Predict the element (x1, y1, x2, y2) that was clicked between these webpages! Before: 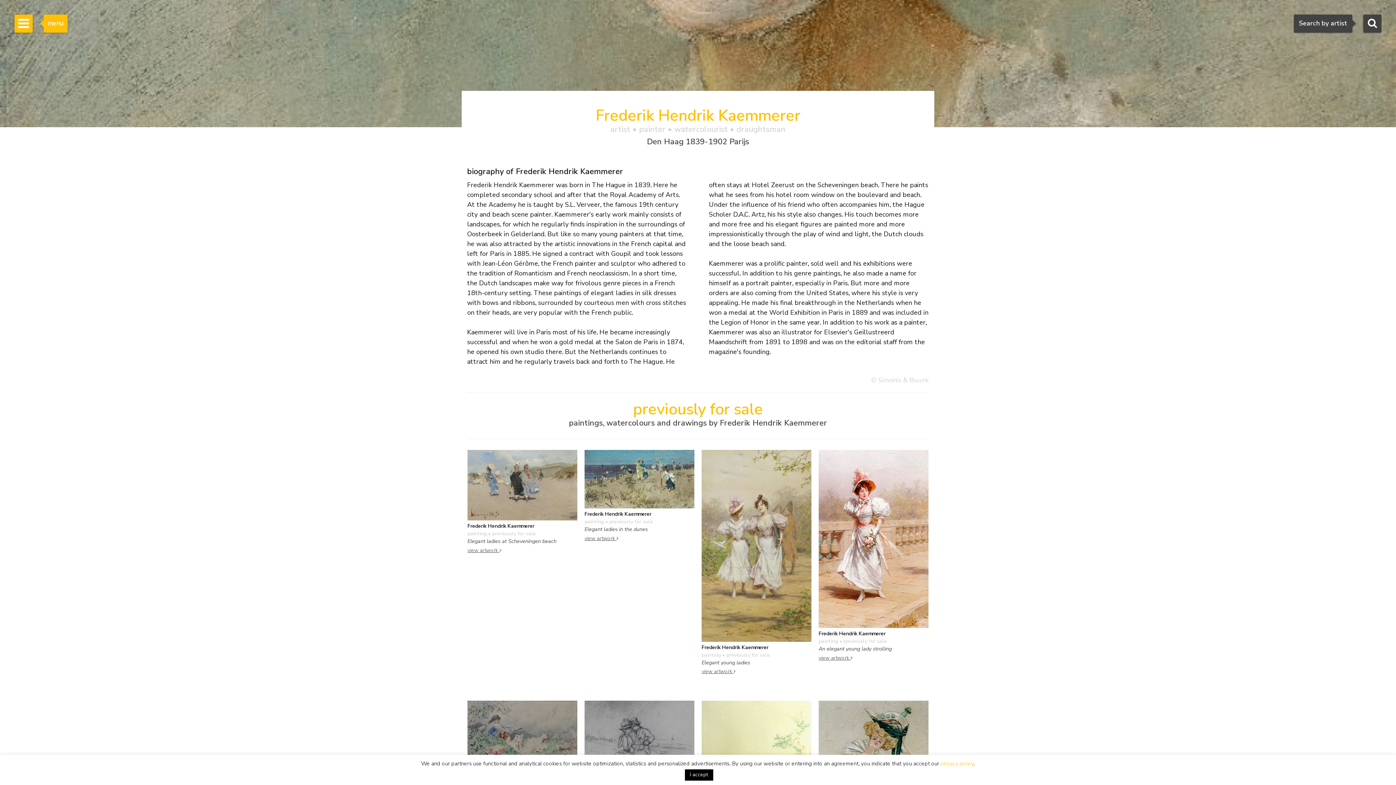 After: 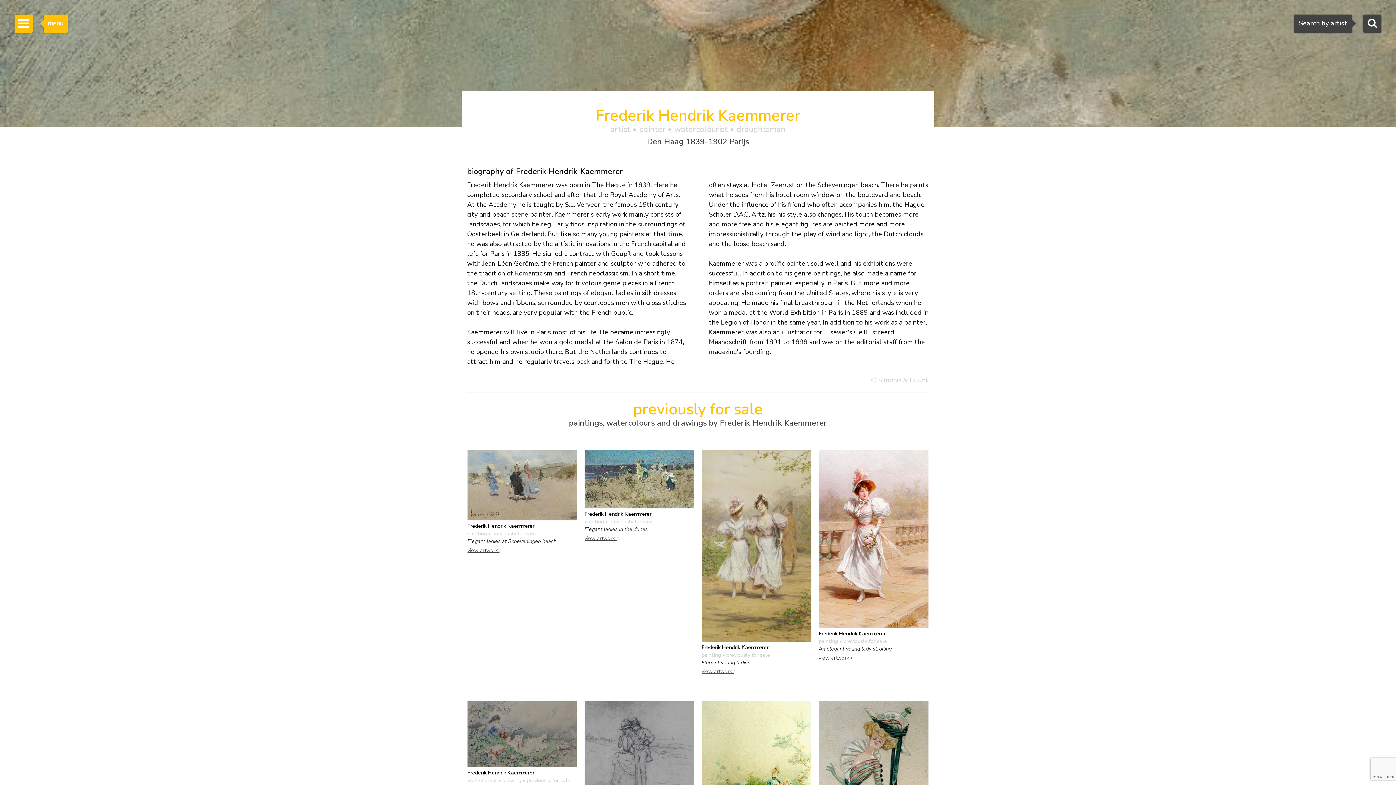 Action: bbox: (684, 769, 713, 781) label: I accept